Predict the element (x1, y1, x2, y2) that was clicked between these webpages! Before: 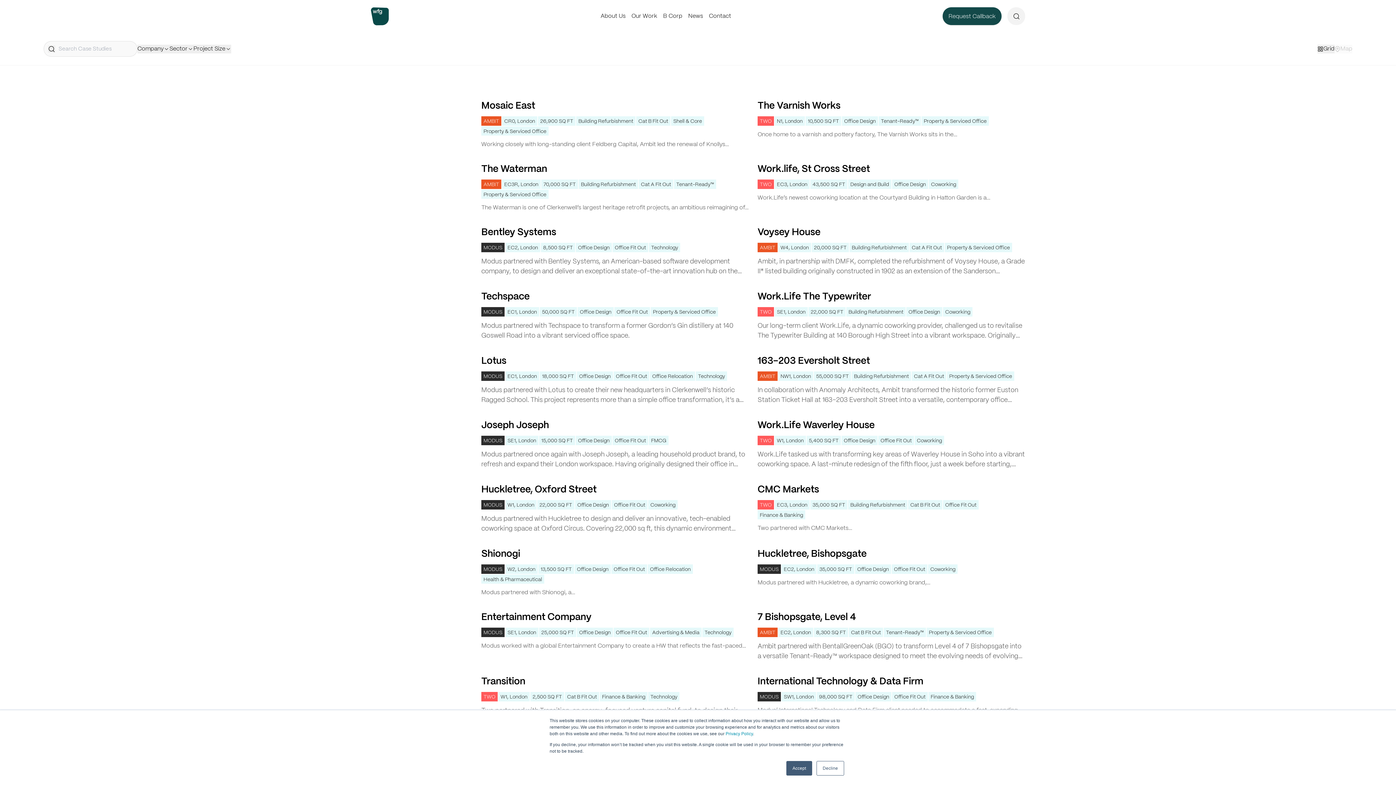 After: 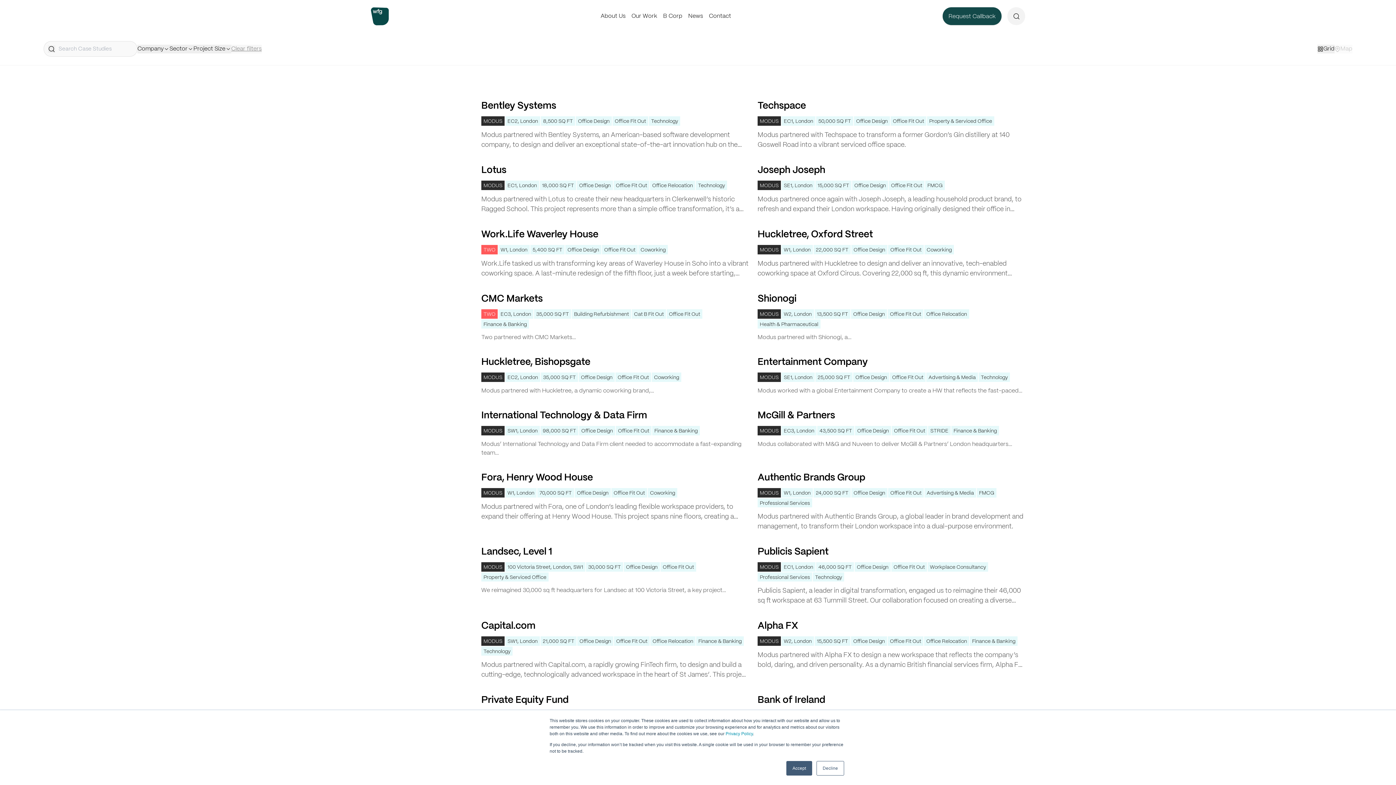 Action: label: Office Fit Out bbox: (892, 692, 928, 701)